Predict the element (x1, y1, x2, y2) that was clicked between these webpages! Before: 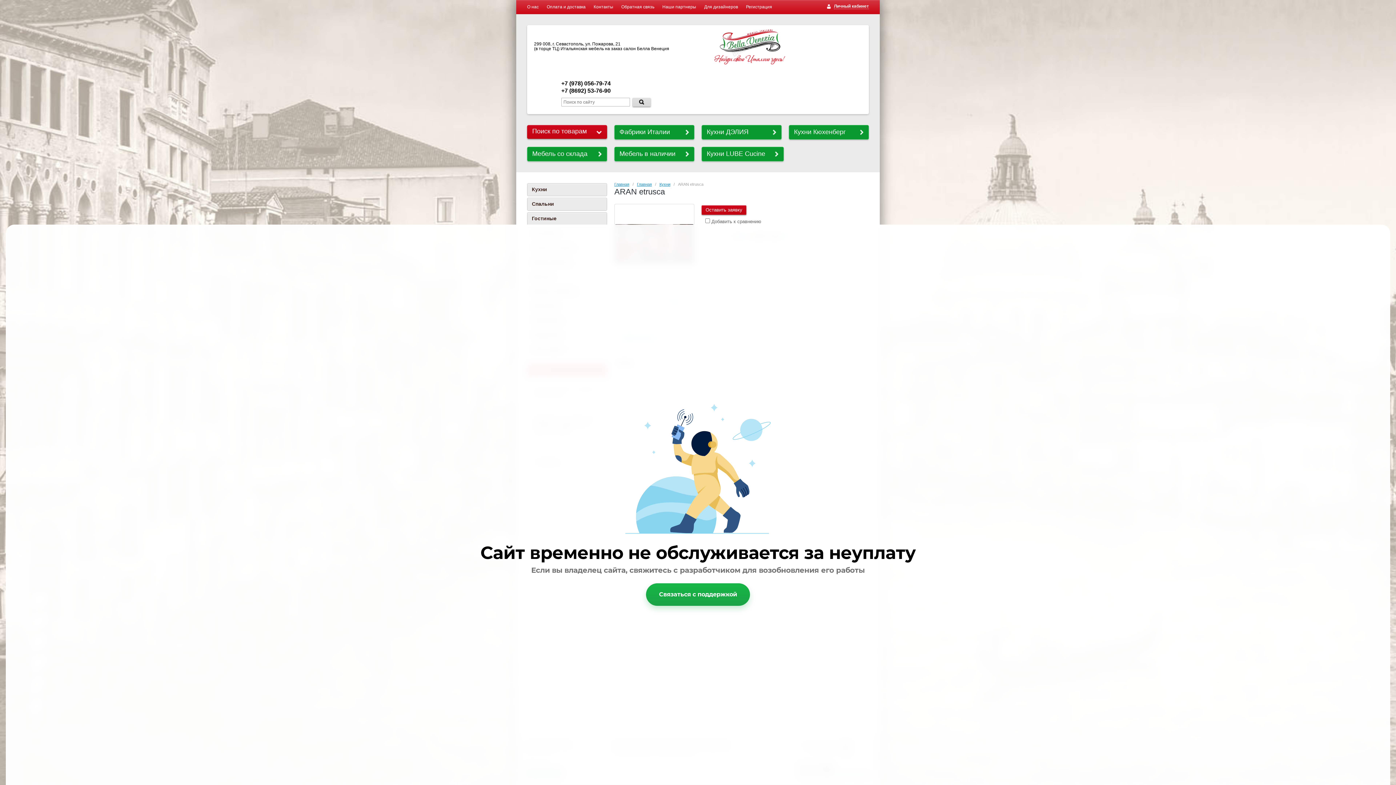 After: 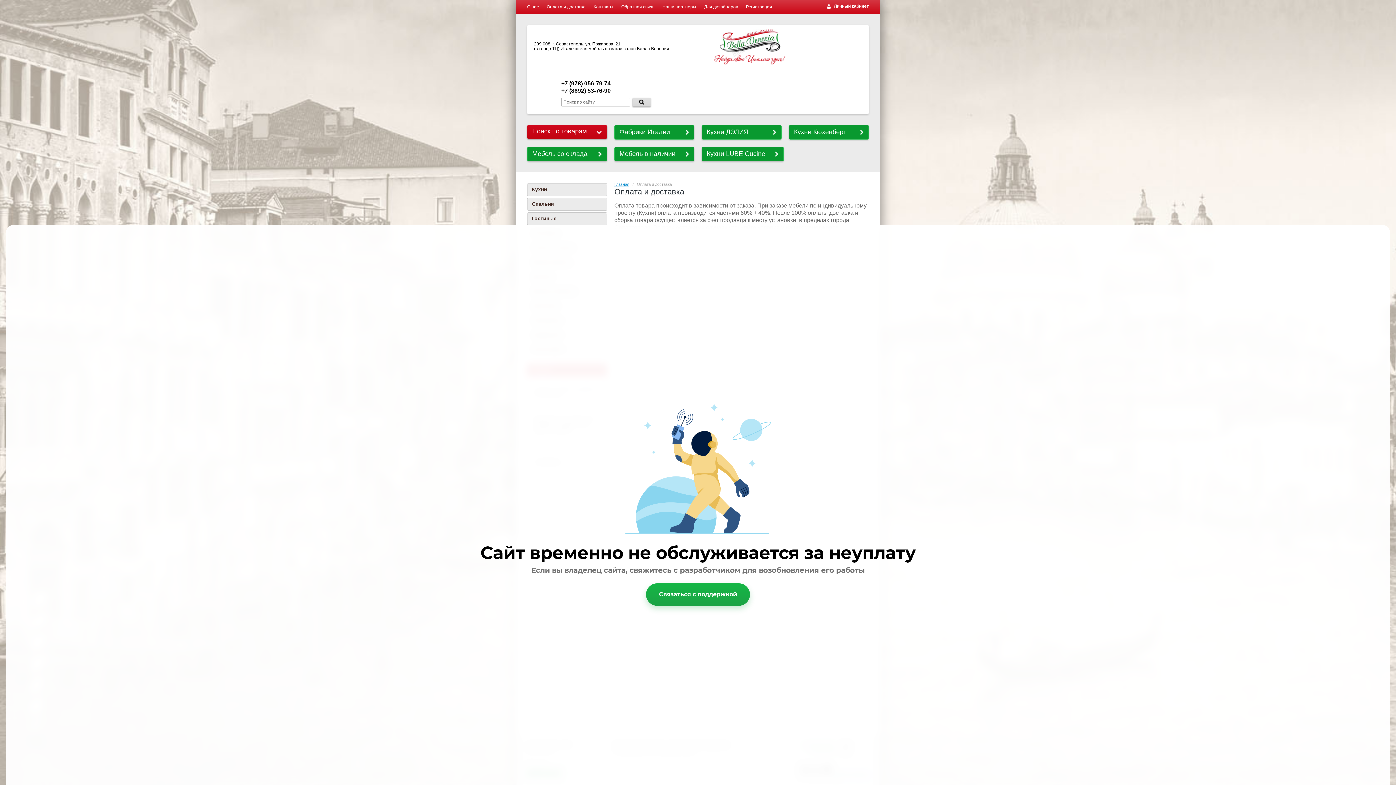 Action: bbox: (542, 0, 589, 14) label: Оплата и доставка